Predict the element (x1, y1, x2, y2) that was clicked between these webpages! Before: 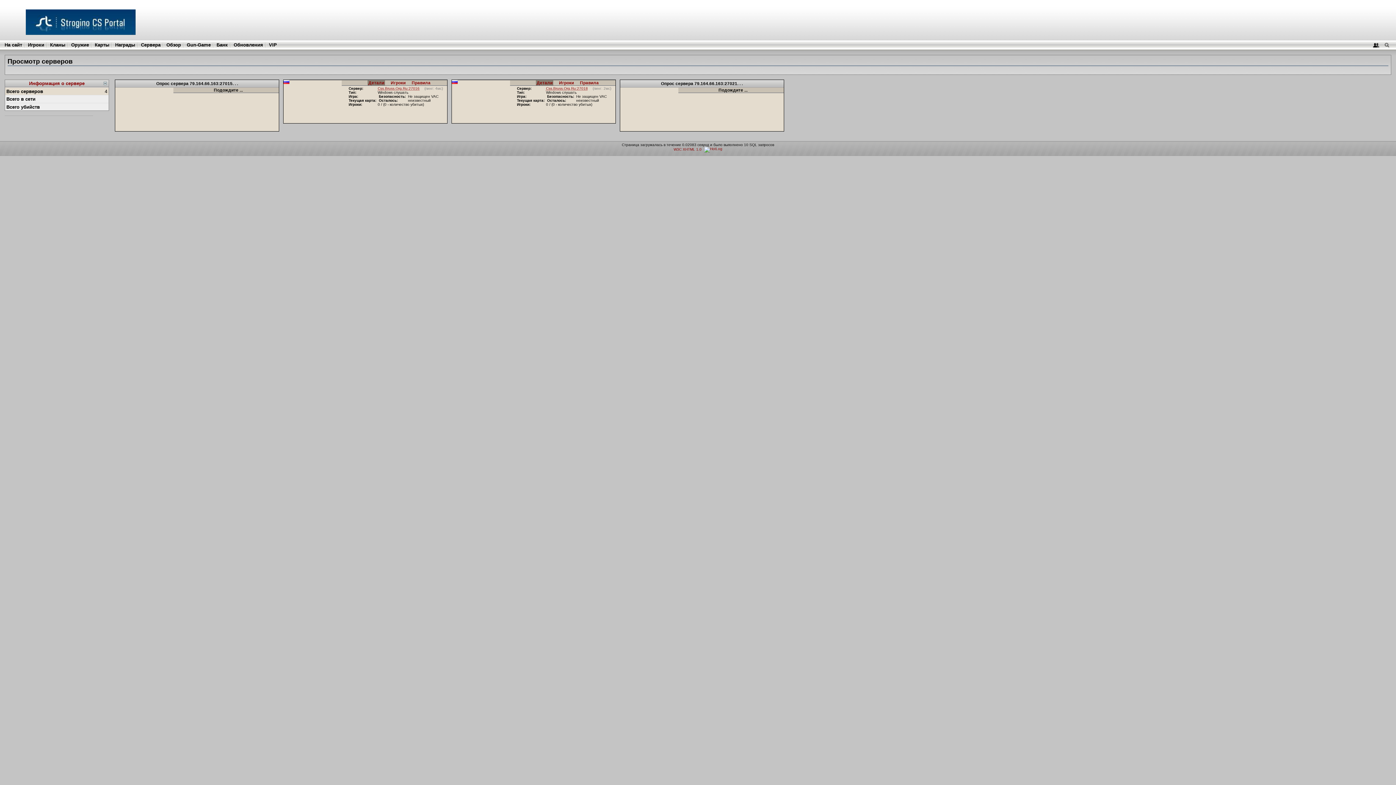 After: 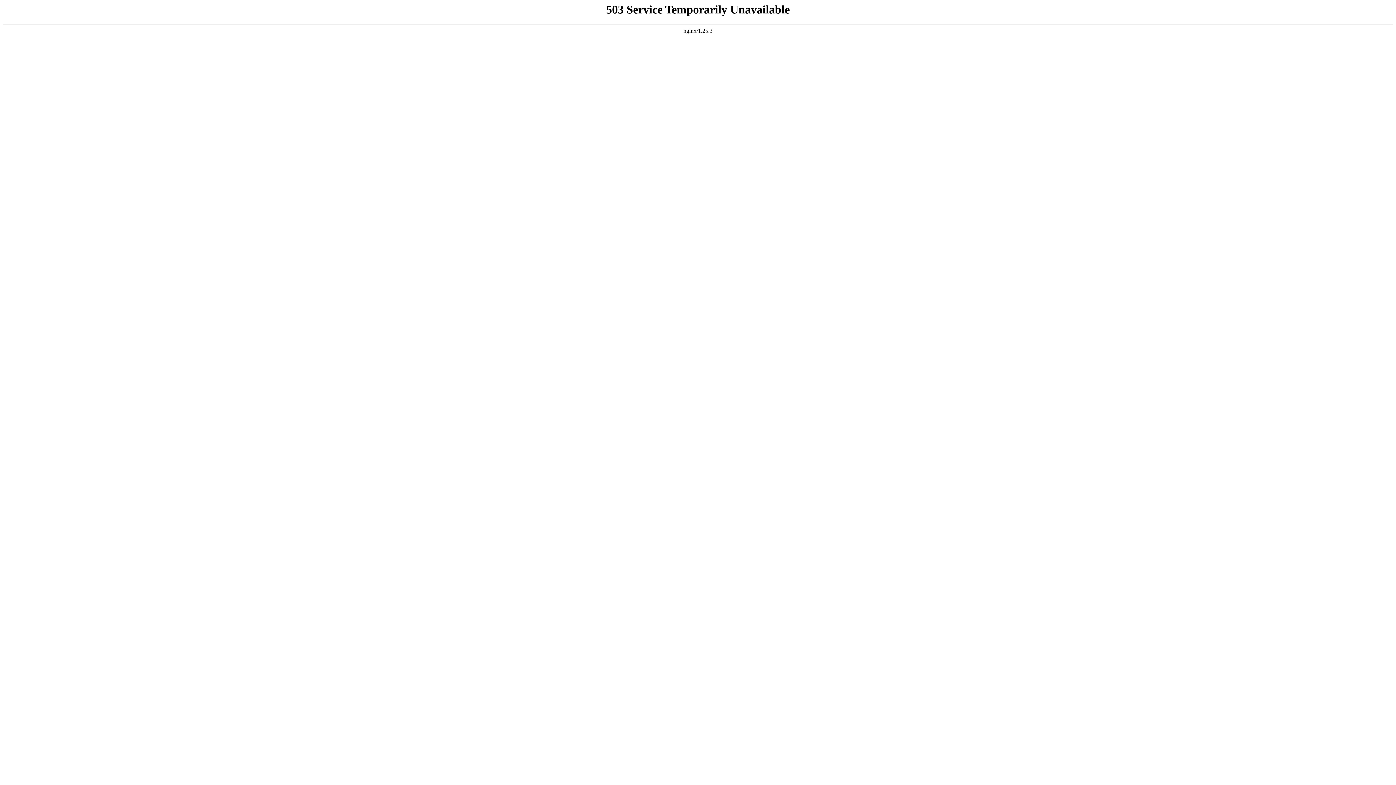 Action: bbox: (141, 42, 160, 47) label: Сервера